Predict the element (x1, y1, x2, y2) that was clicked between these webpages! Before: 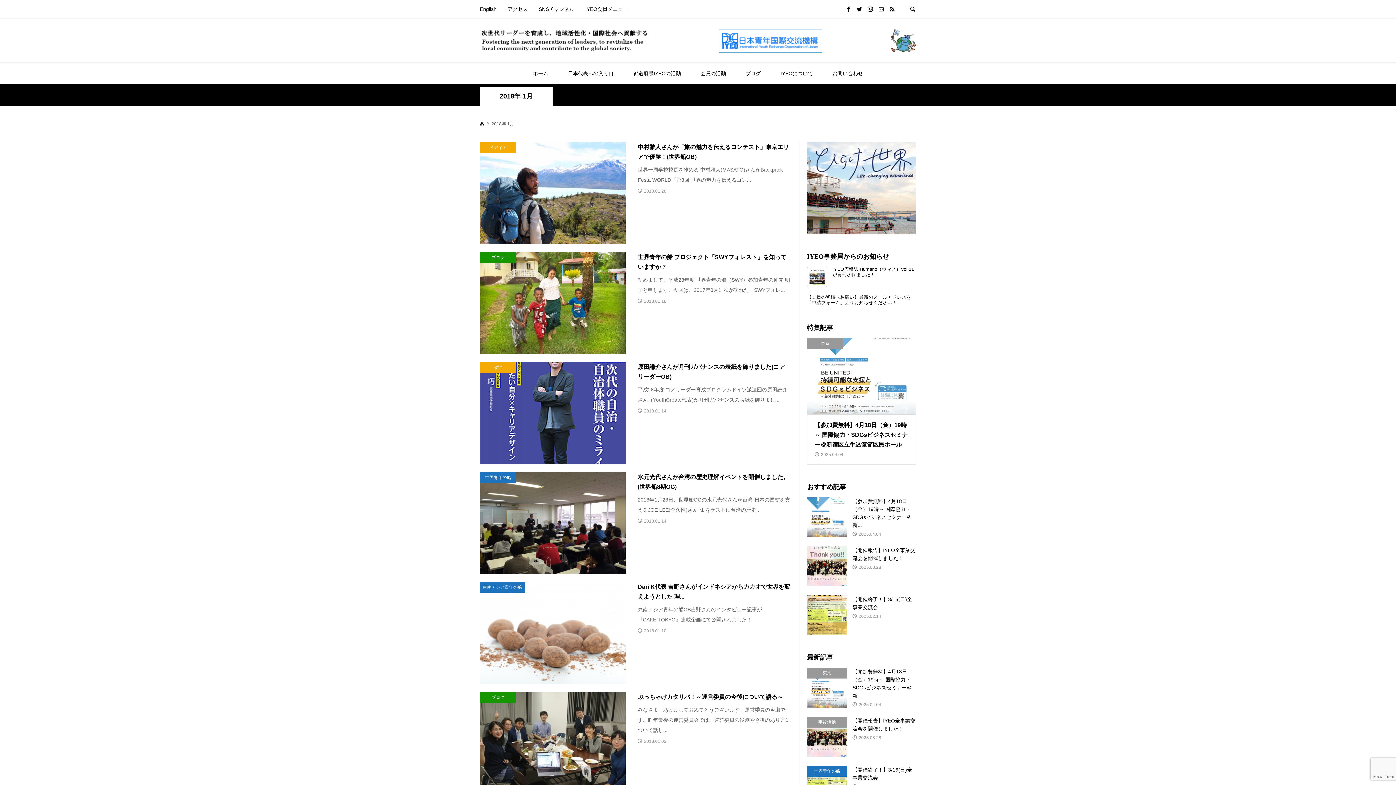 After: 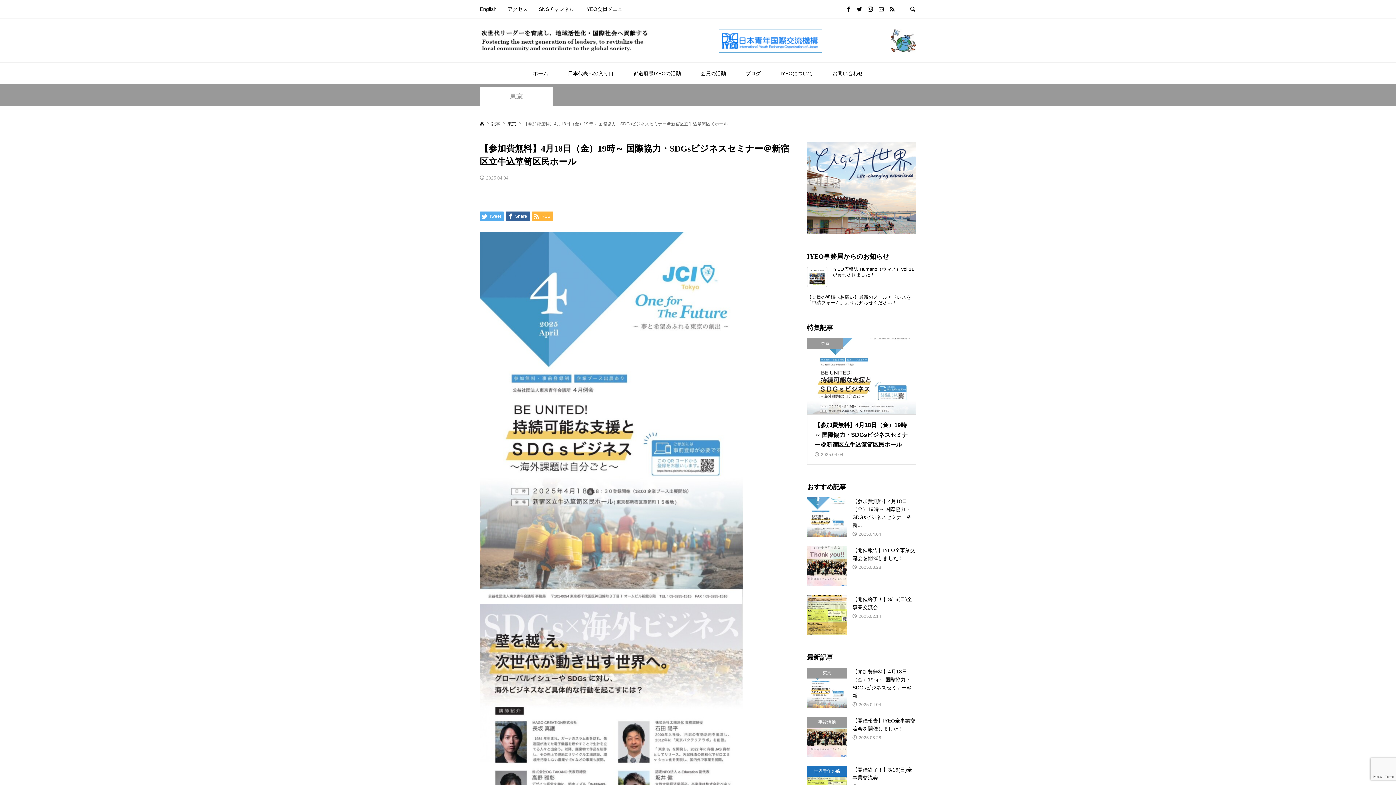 Action: label: 東京
【参加費無料】4月18日（金）19時～ 国際協力・SDGsビジネスセミナー＠新...

2025.04.04 bbox: (807, 668, 916, 708)